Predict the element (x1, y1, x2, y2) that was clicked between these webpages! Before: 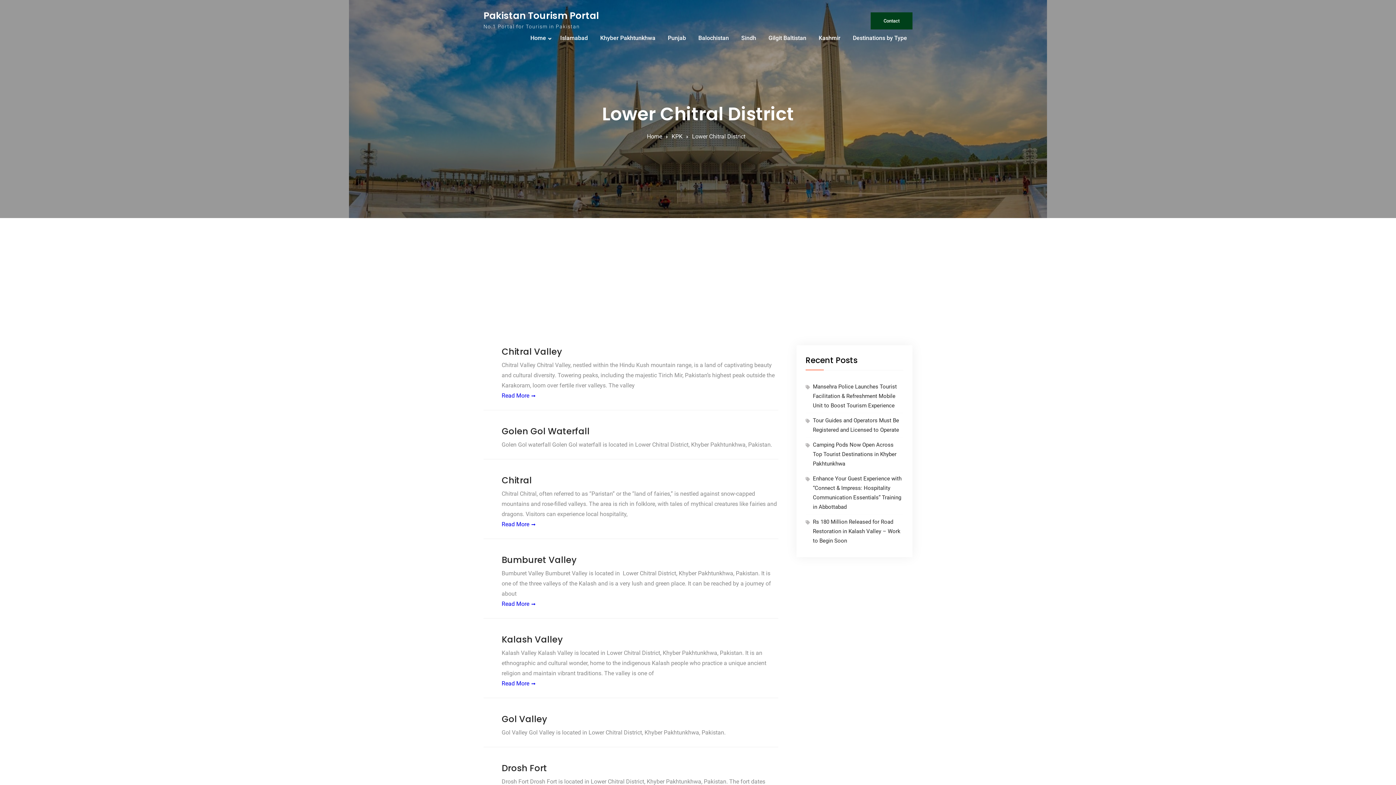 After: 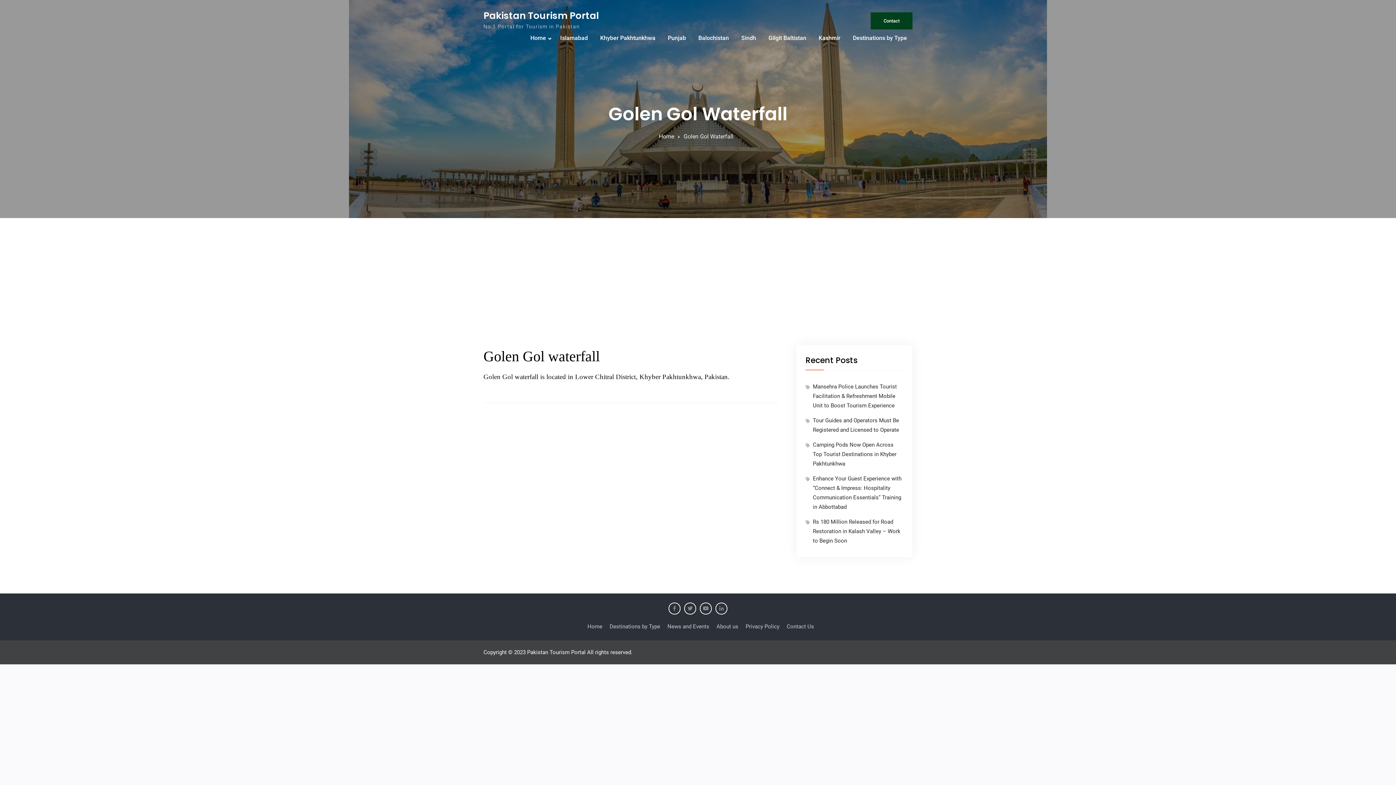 Action: bbox: (501, 425, 589, 437) label: Golen Gol Waterfall